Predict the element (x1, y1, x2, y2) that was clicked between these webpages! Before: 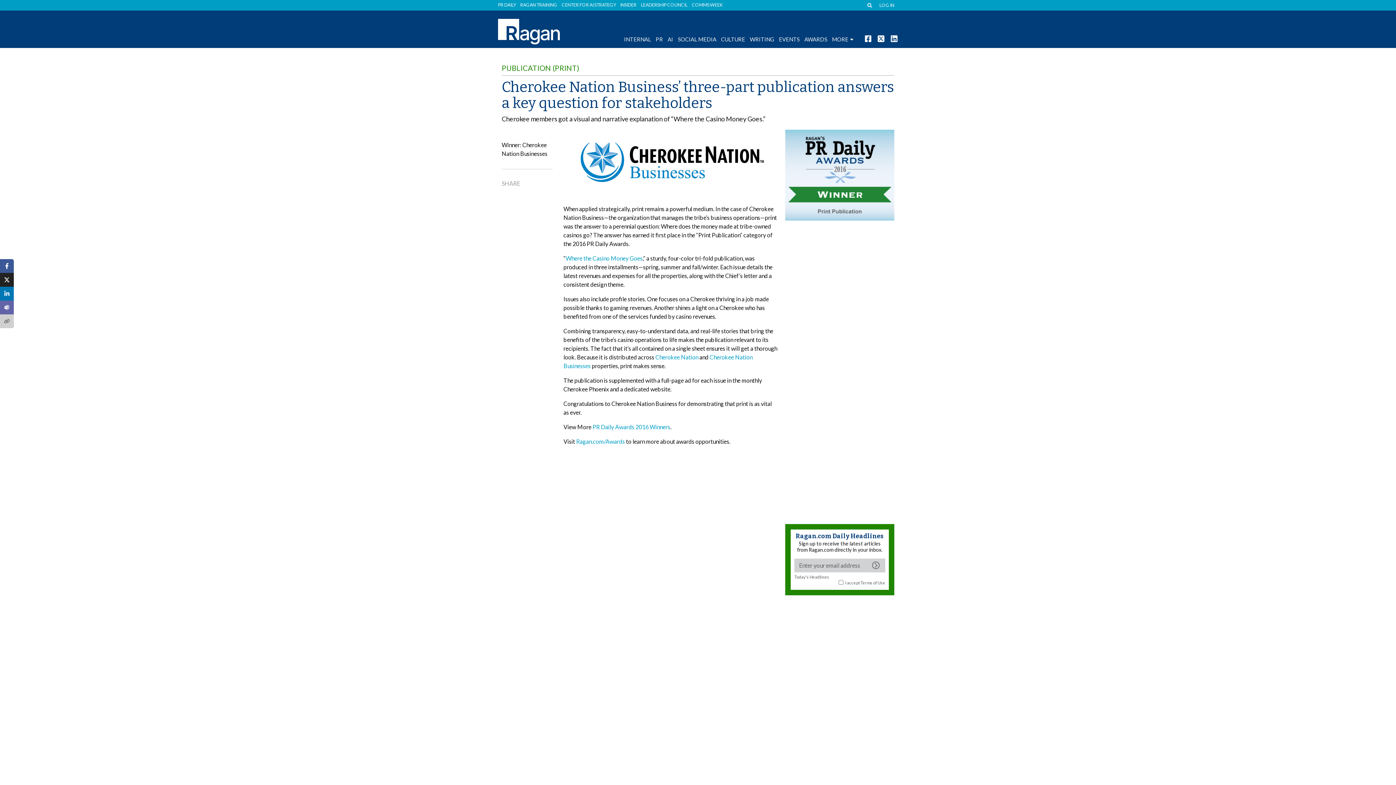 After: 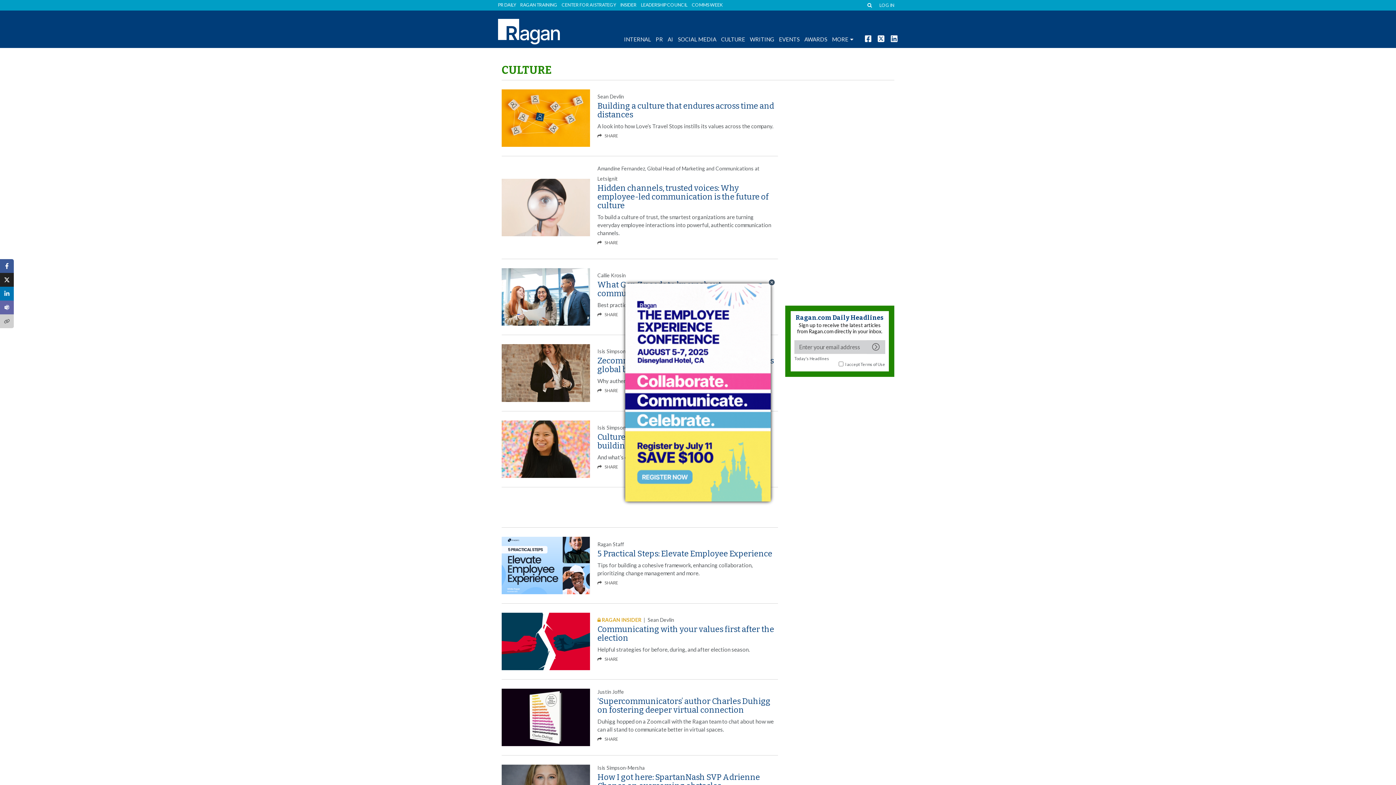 Action: label: CULTURE bbox: (721, 34, 745, 42)